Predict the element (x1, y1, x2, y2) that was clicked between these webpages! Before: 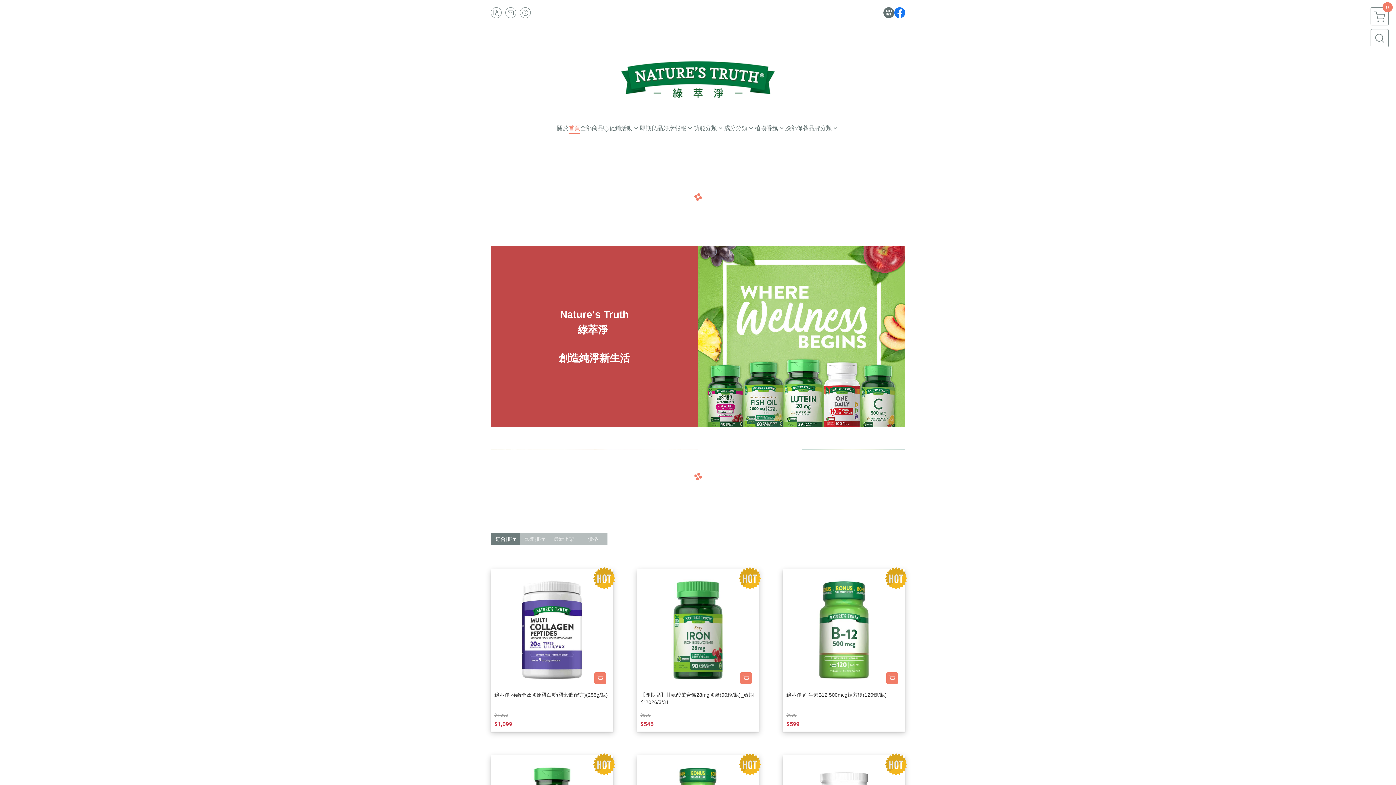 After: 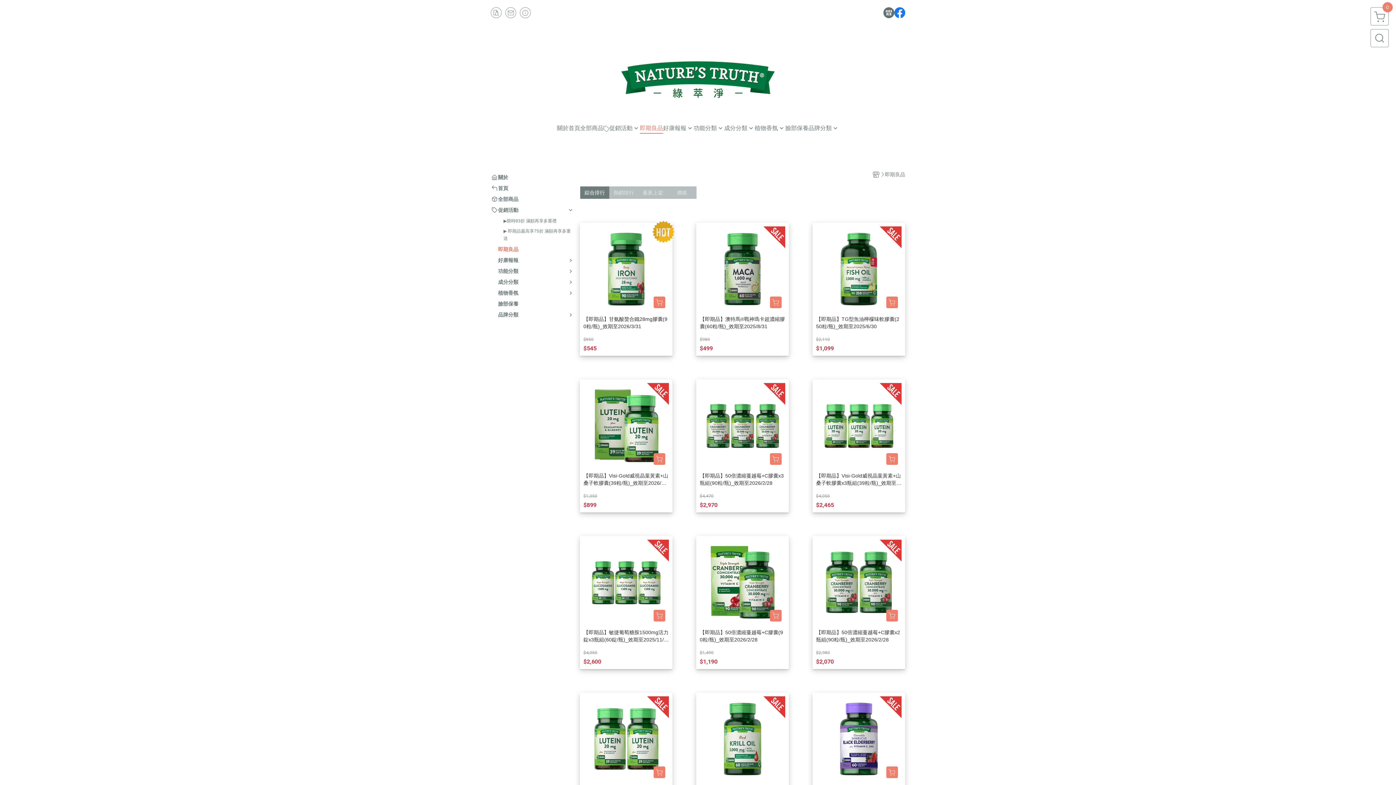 Action: bbox: (640, 123, 663, 133) label: 即期良品